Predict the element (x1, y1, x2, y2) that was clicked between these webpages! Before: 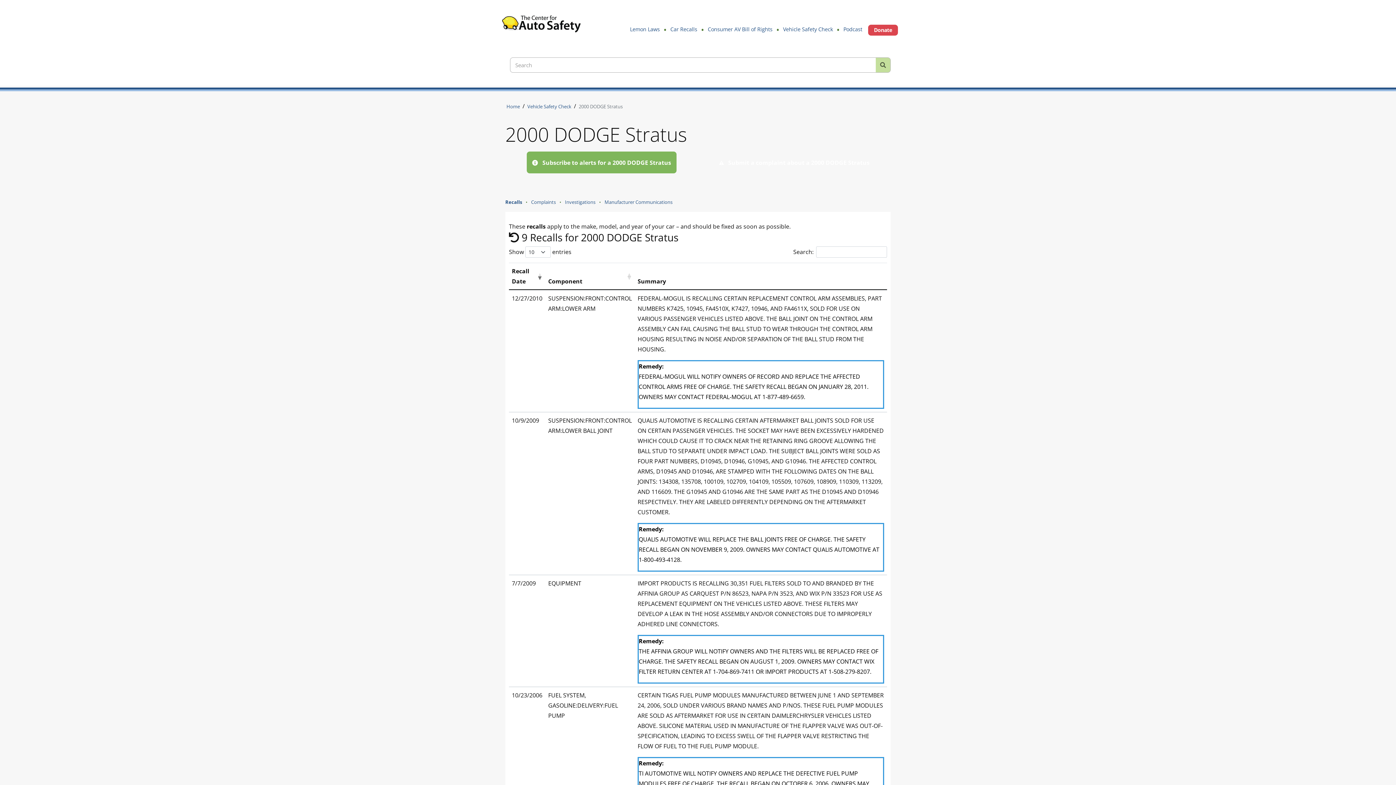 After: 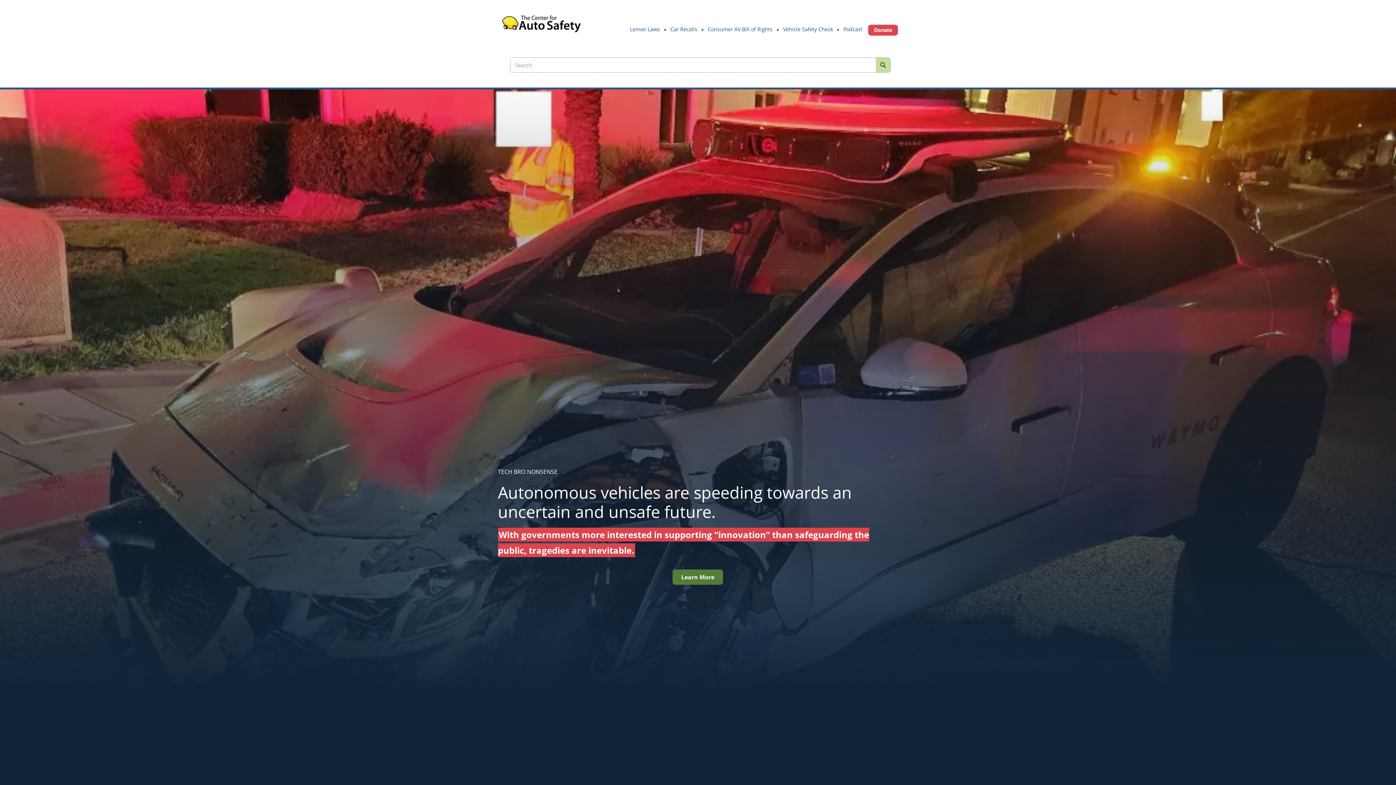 Action: label: The Center for Auto Safety bbox: (498, 13, 586, 40)